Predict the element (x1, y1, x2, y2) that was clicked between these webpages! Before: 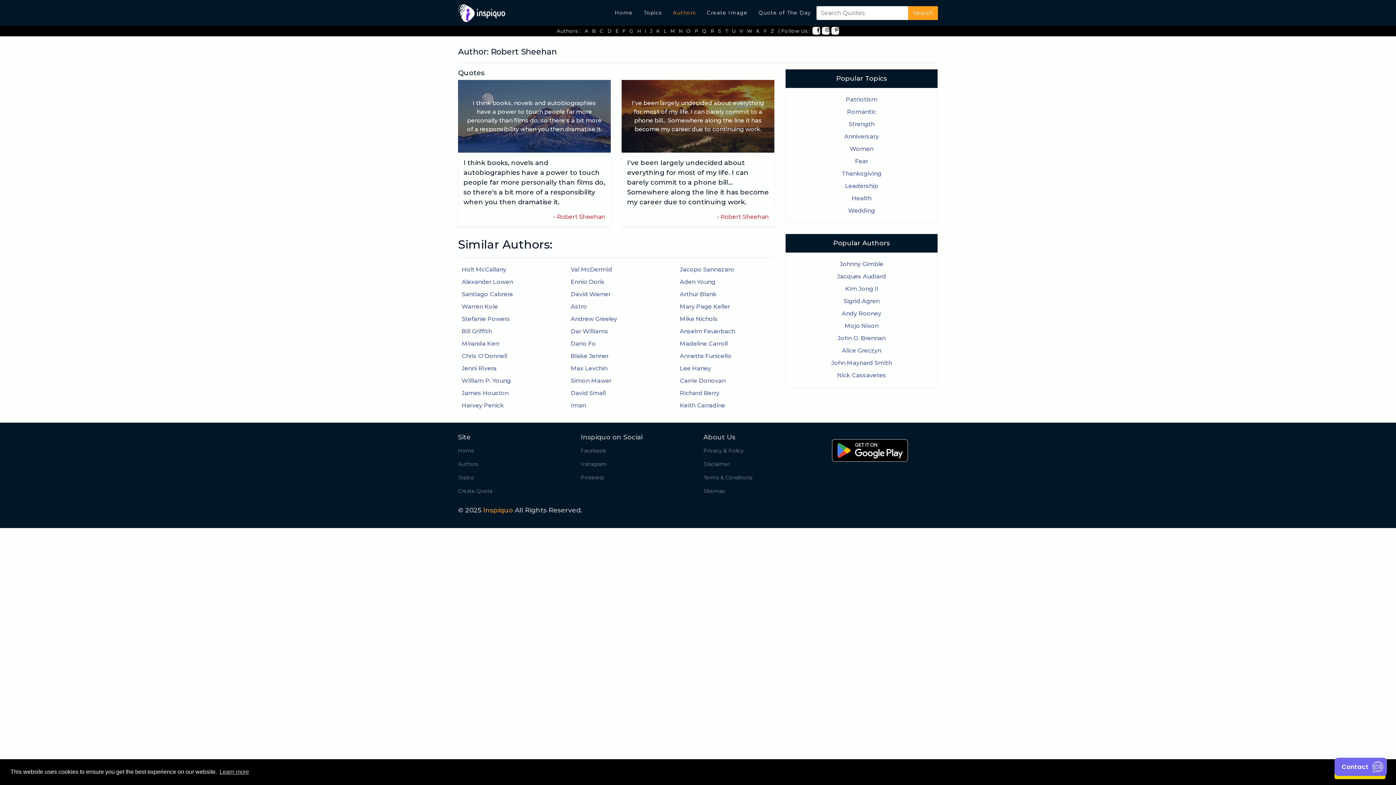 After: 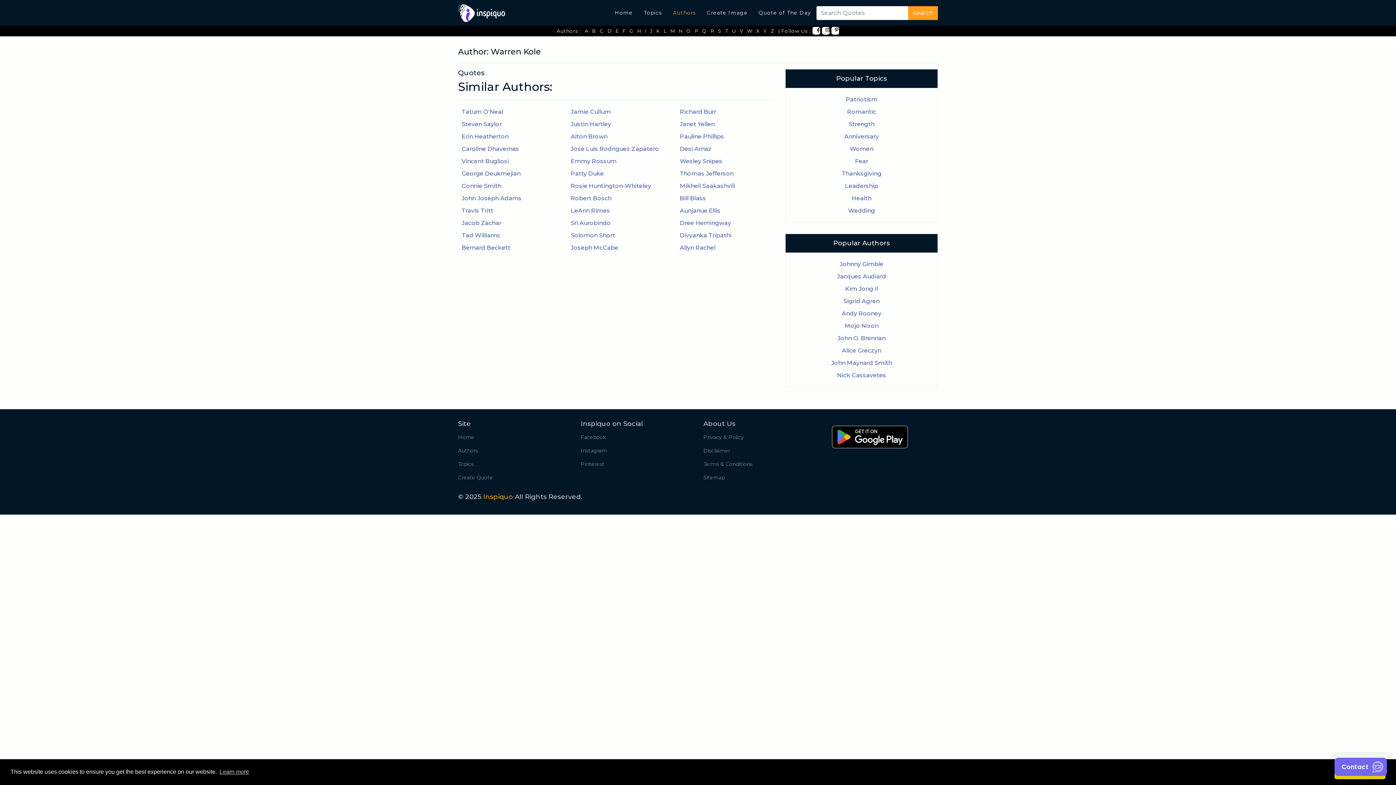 Action: label: Warren Kole bbox: (458, 300, 556, 313)